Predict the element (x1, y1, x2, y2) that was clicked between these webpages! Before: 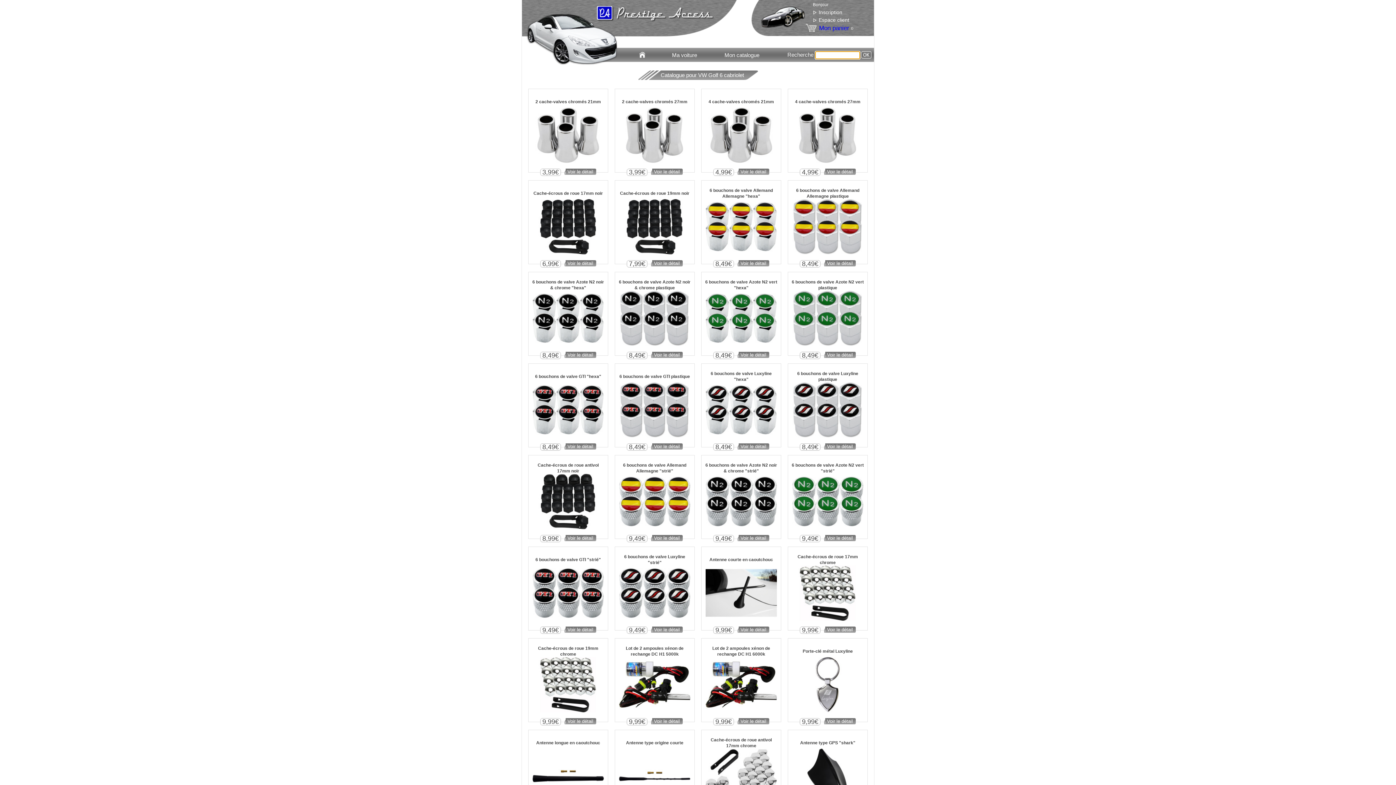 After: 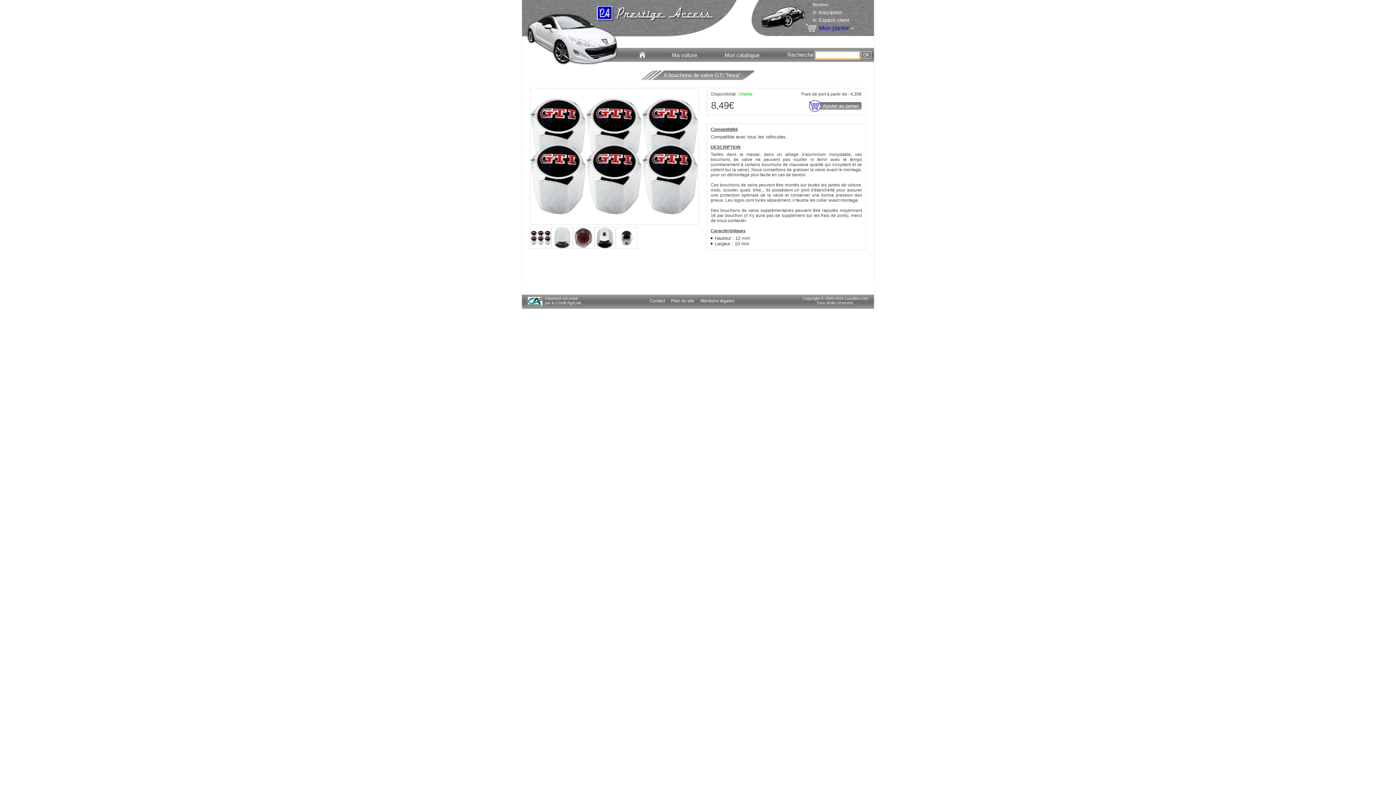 Action: label: 8,49€Voir le détail bbox: (528, 442, 608, 450)